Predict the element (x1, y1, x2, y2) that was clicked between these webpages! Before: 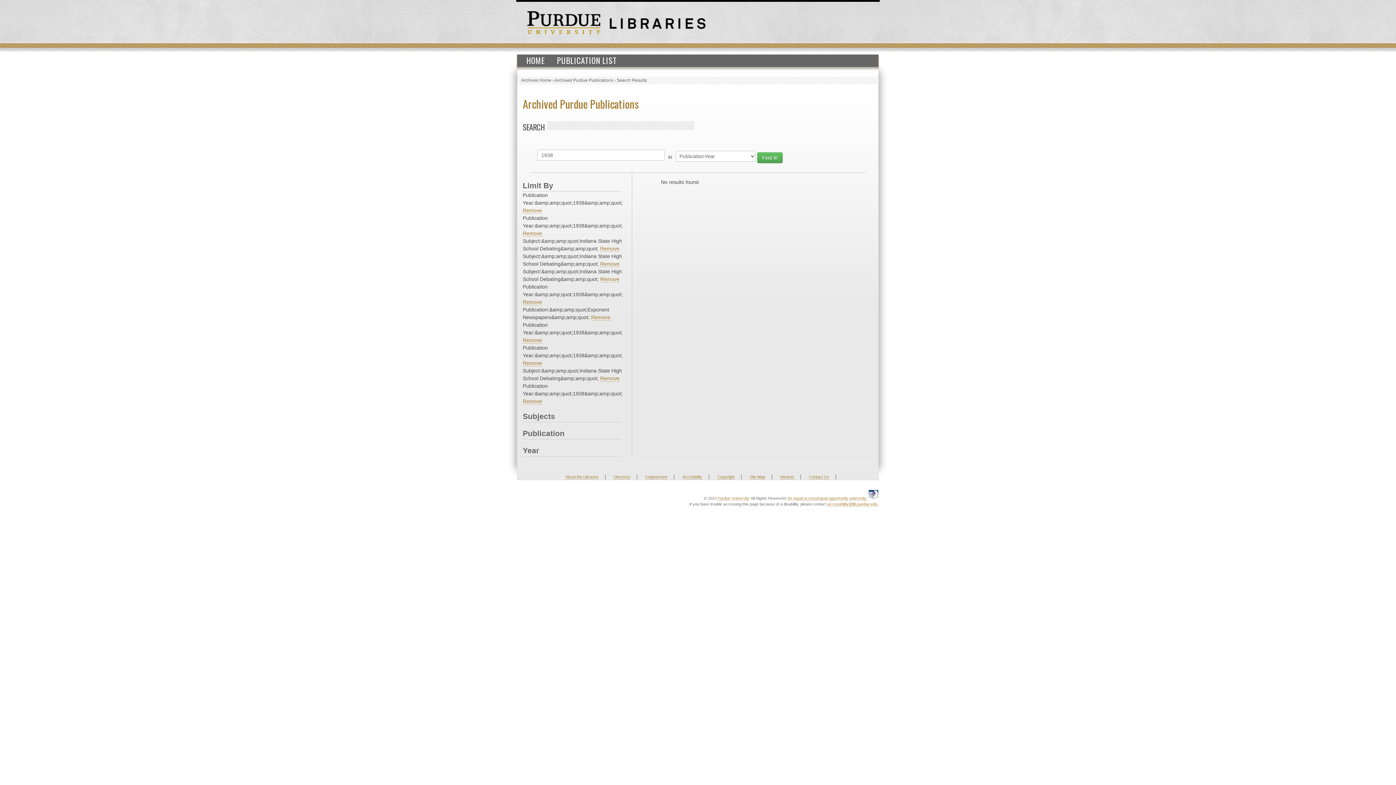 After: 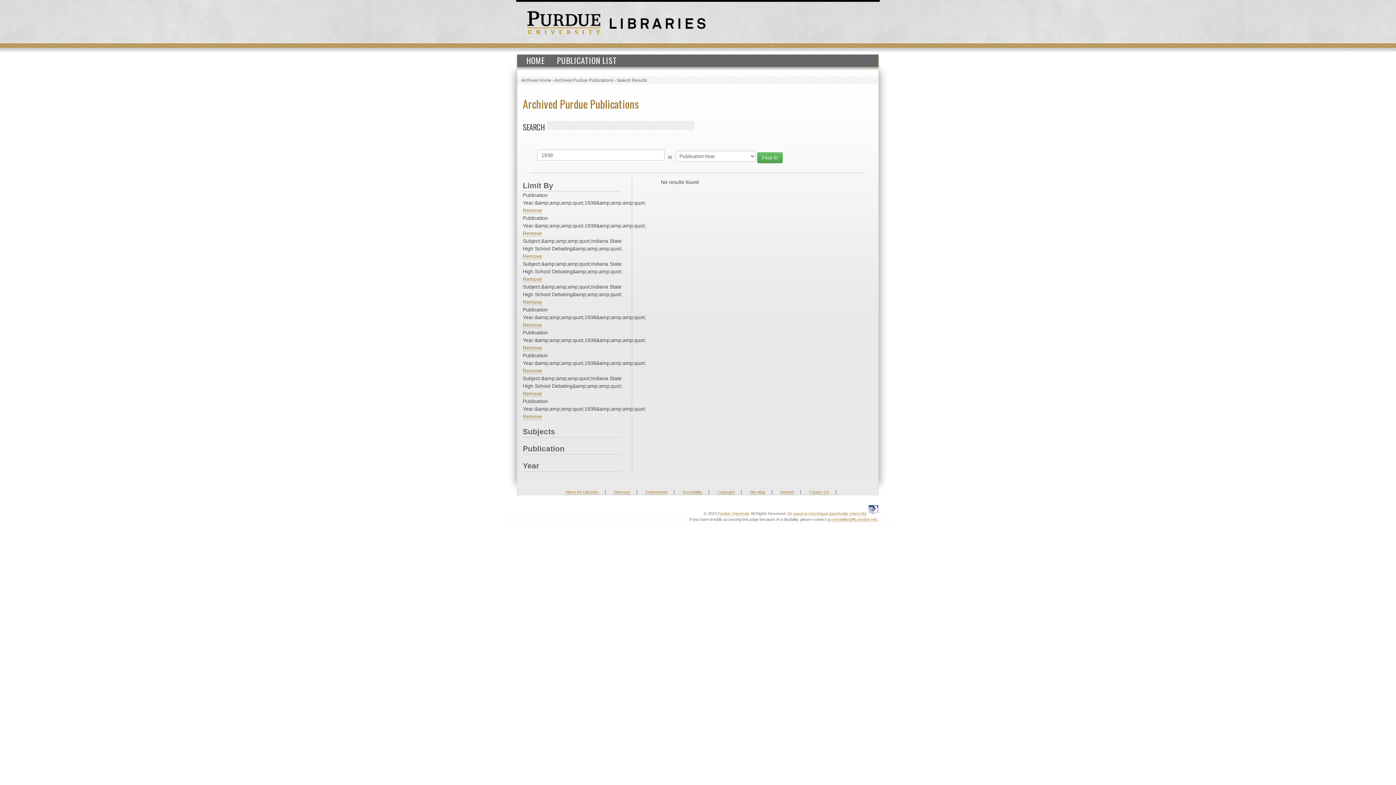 Action: label: Remove bbox: (591, 314, 610, 320)